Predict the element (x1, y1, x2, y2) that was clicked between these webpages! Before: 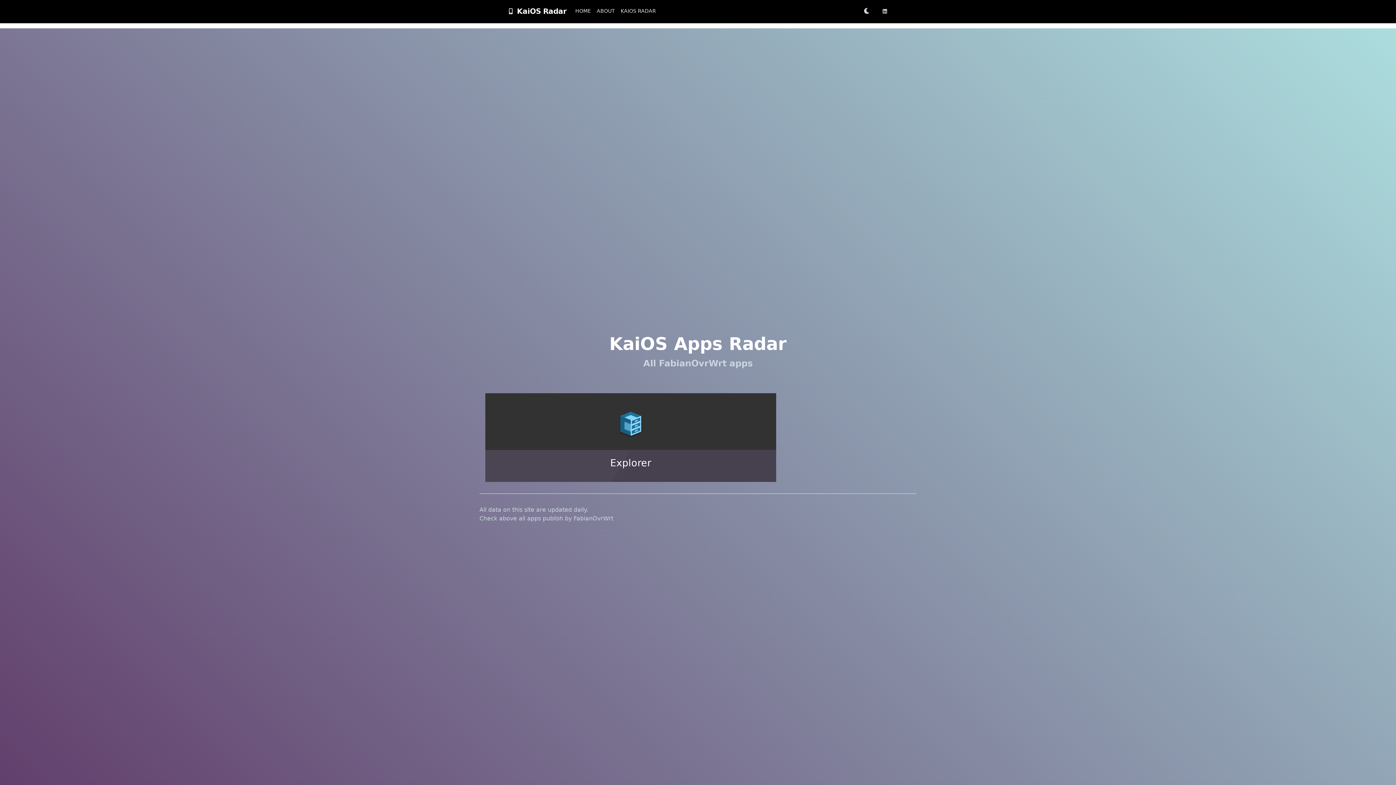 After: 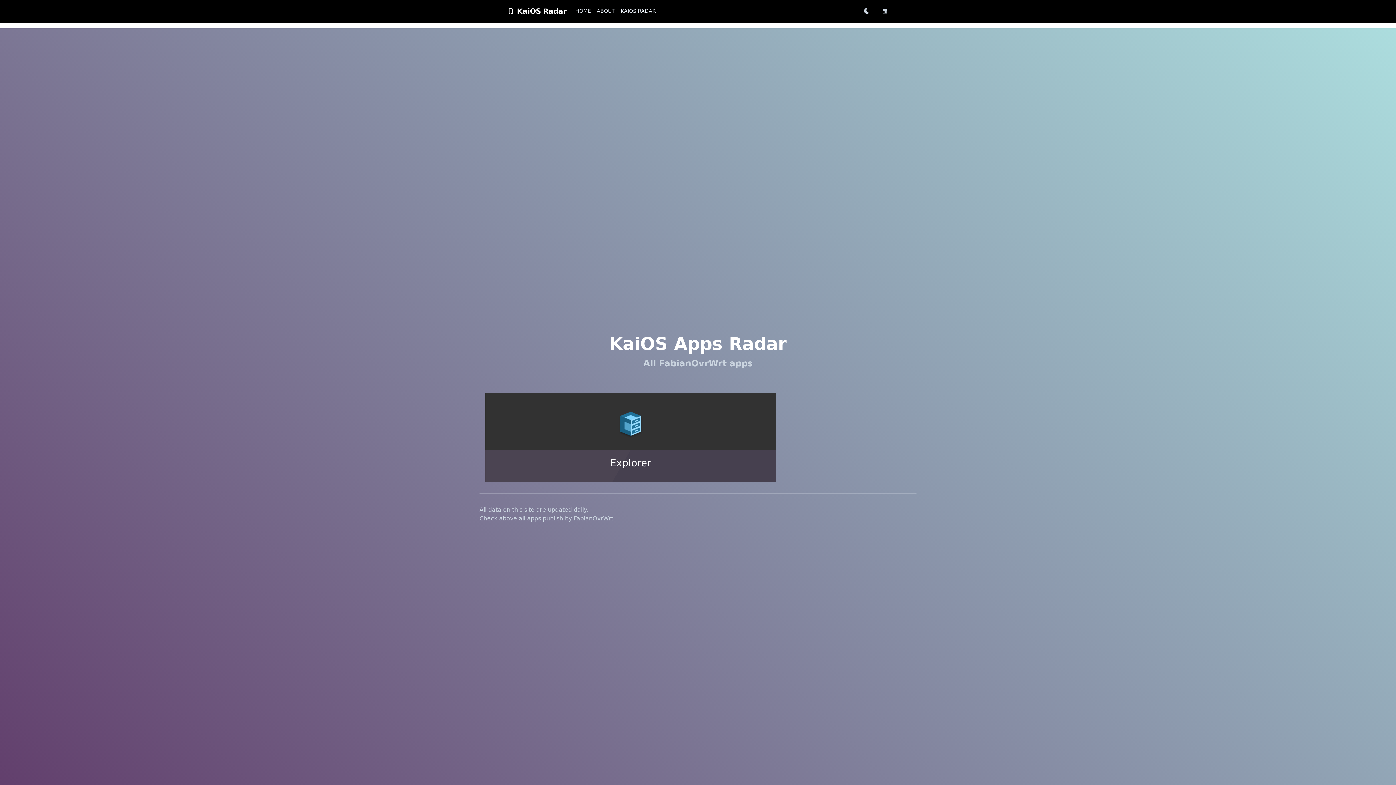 Action: bbox: (863, 7, 874, 14) label: Toggle dark